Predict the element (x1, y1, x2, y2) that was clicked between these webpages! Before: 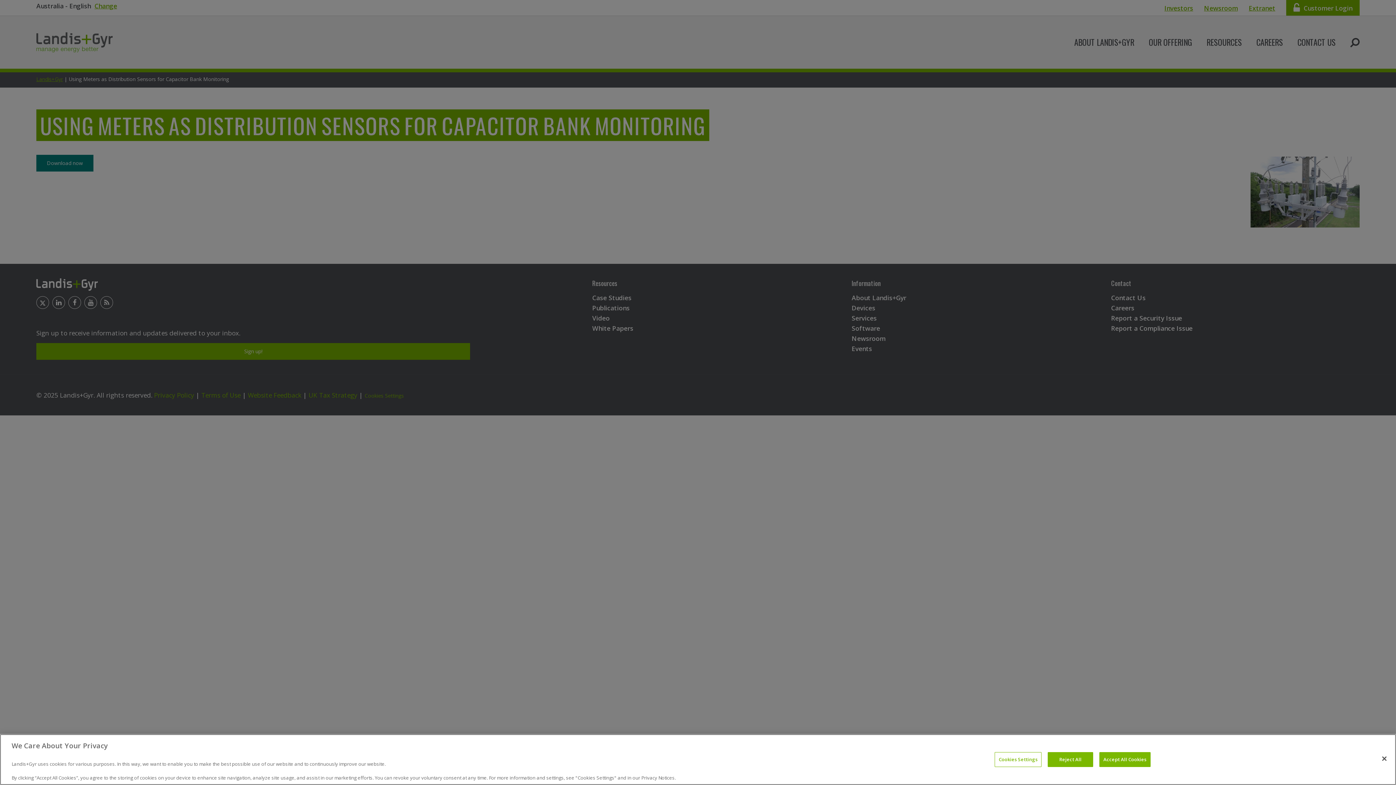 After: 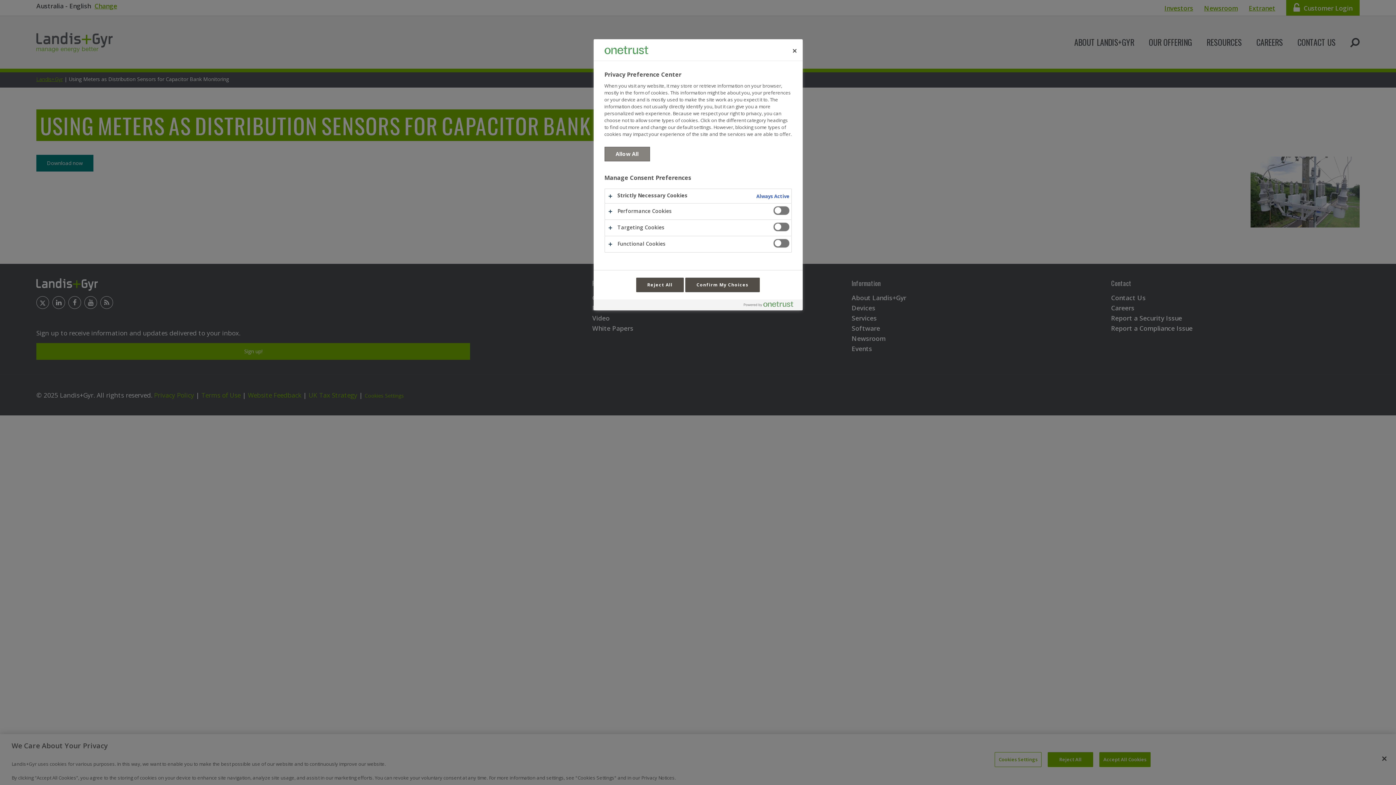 Action: label: Cookies Settings bbox: (994, 752, 1041, 767)